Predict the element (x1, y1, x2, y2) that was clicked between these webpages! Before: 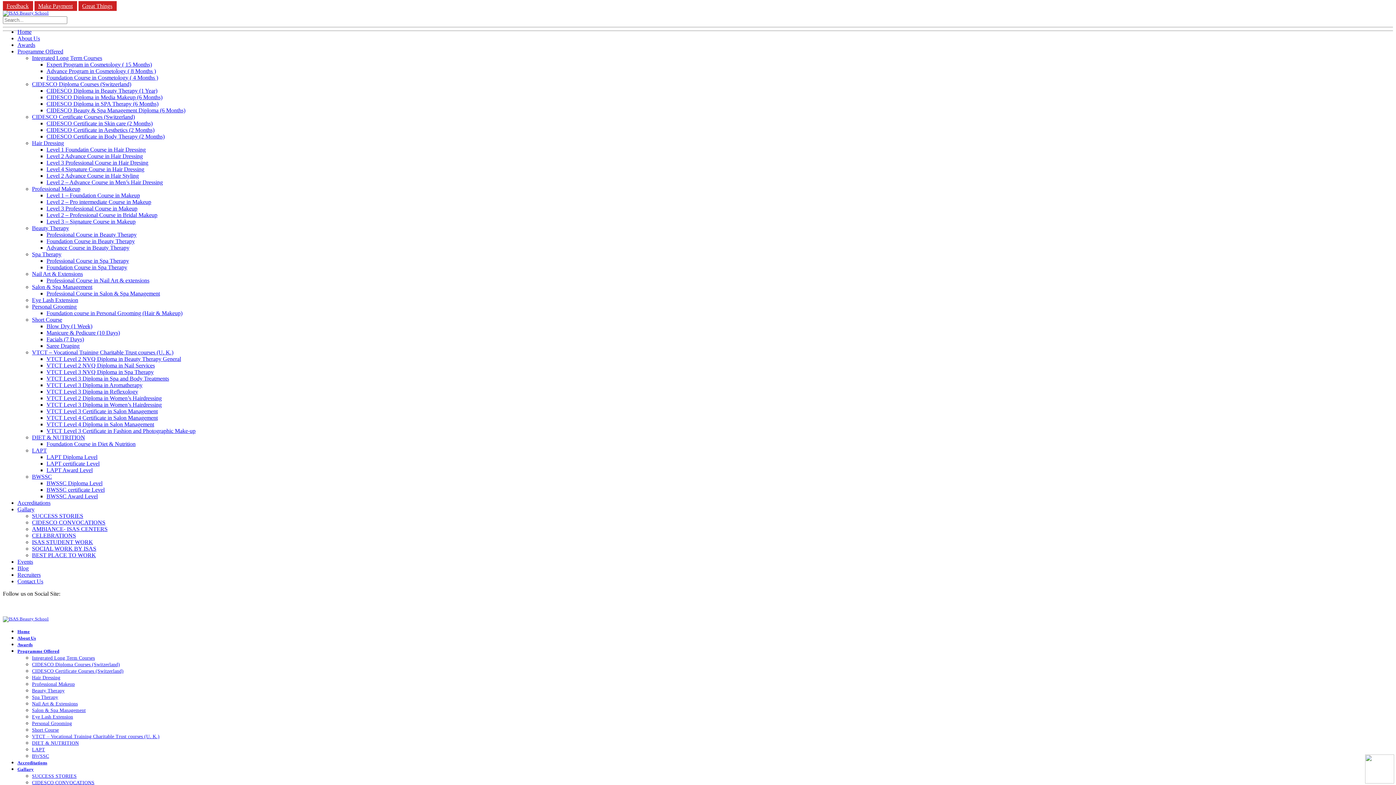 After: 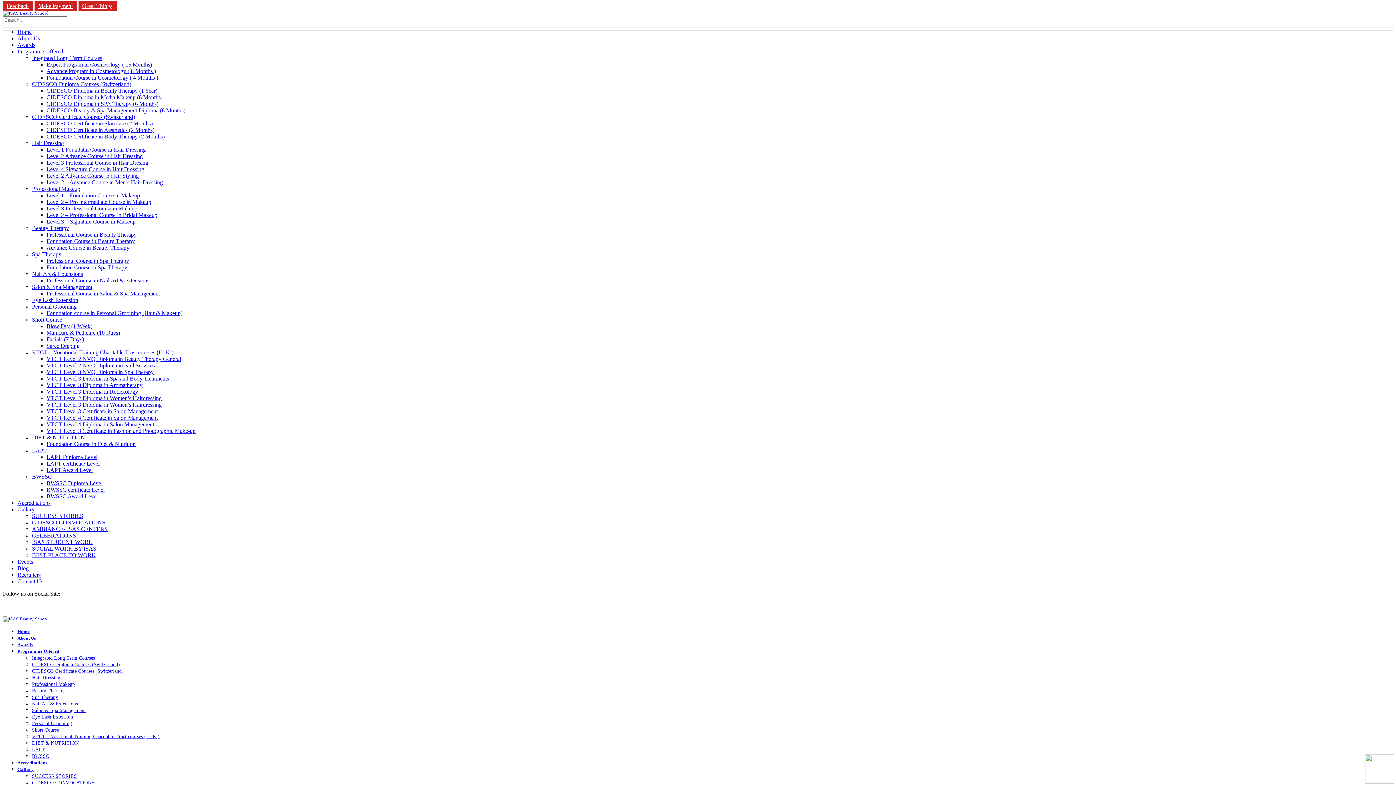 Action: label: Blog bbox: (17, 565, 28, 571)